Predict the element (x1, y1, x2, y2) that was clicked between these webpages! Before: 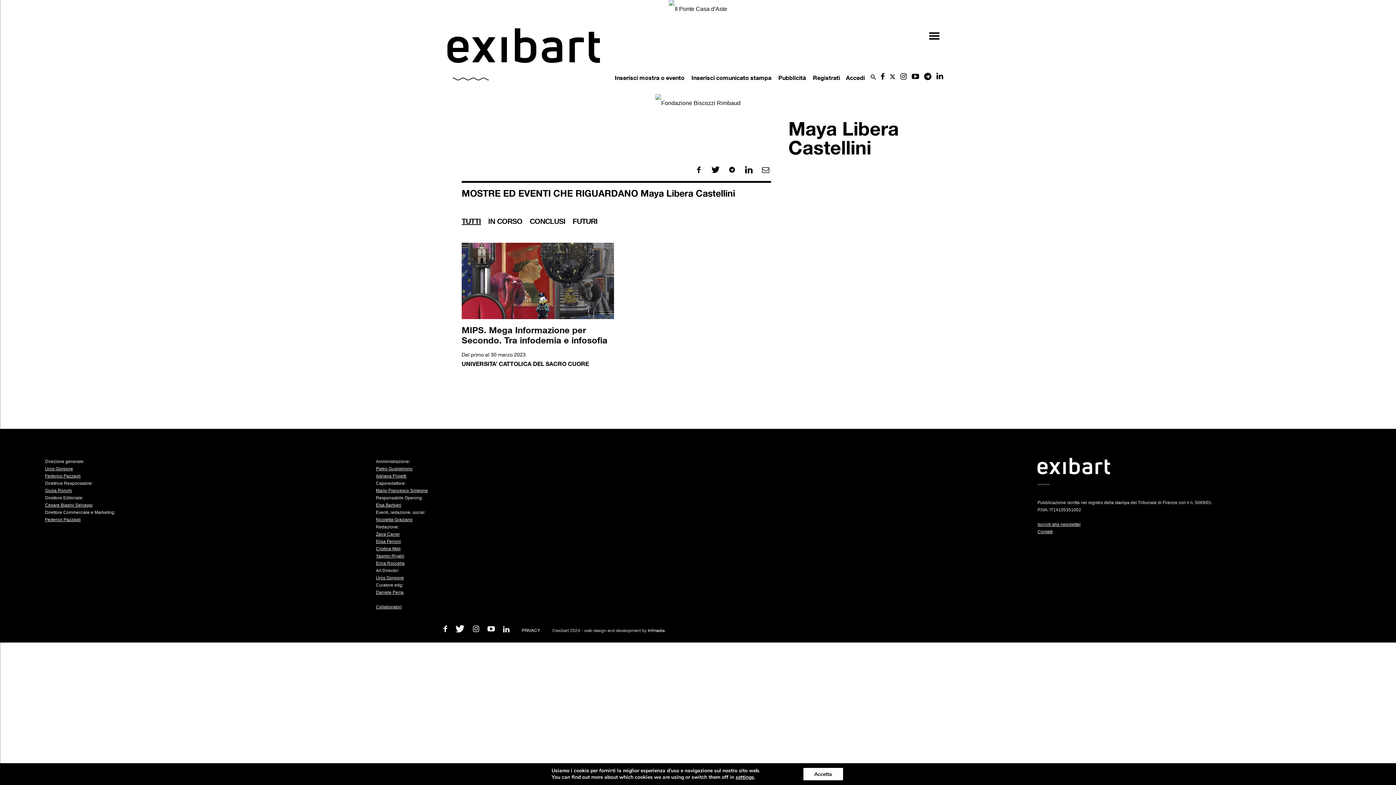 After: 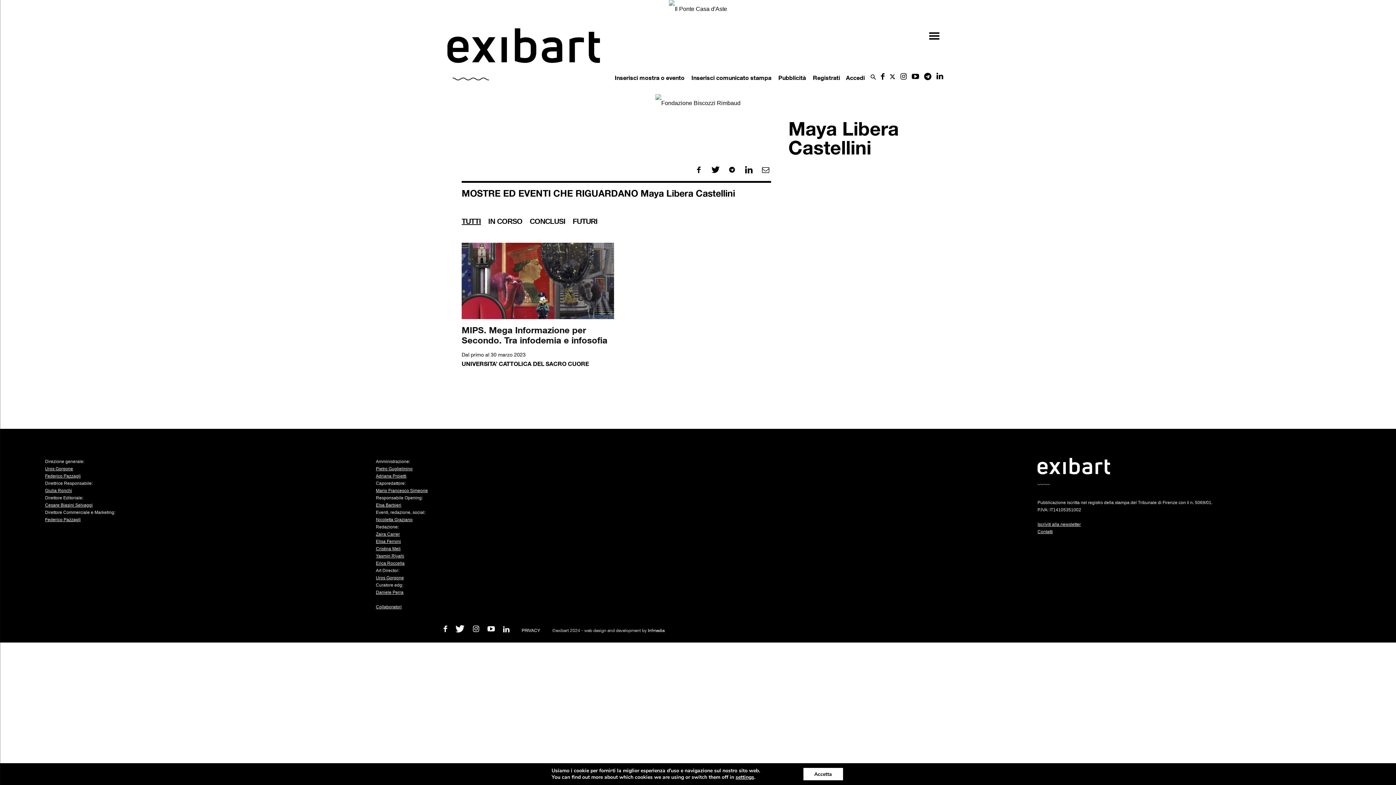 Action: bbox: (45, 473, 80, 478) label: Federico Pazzagli